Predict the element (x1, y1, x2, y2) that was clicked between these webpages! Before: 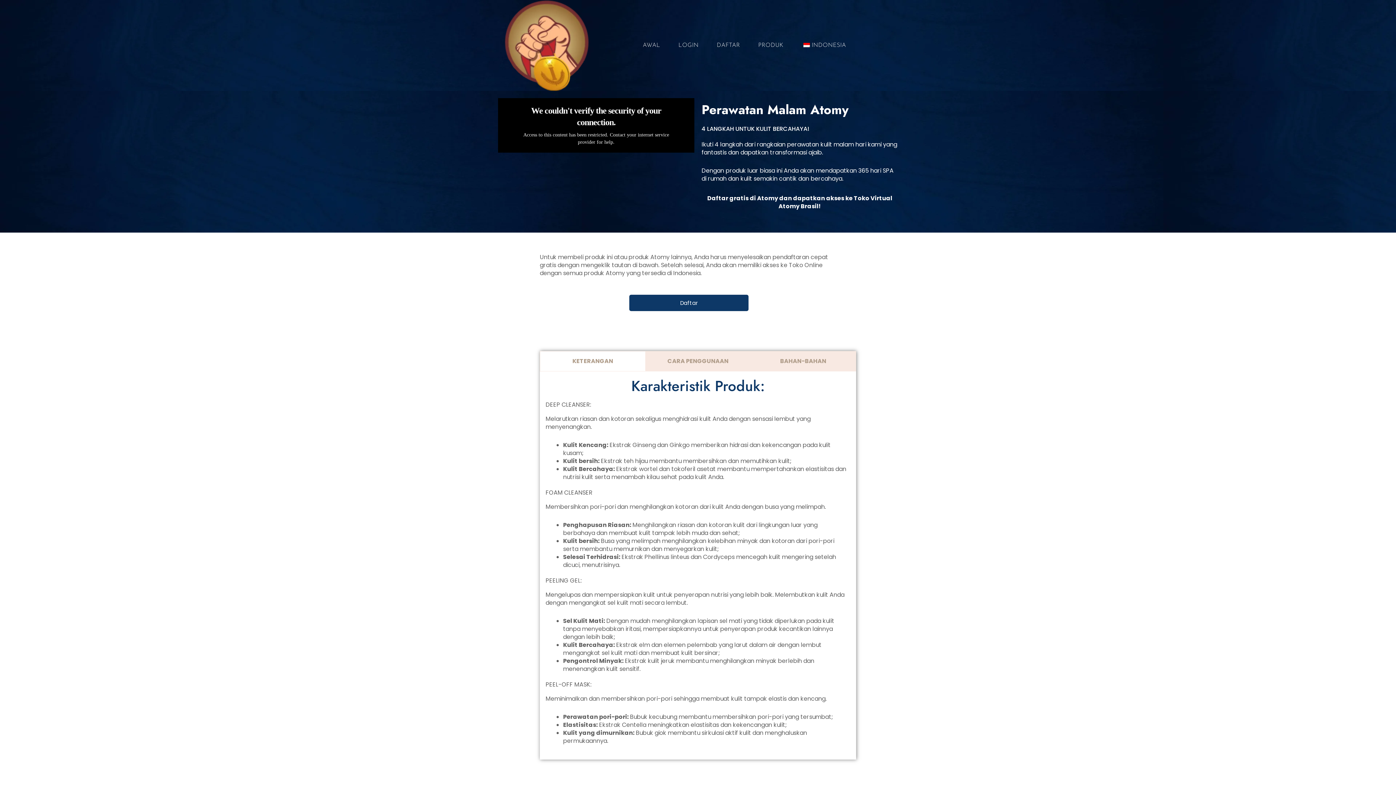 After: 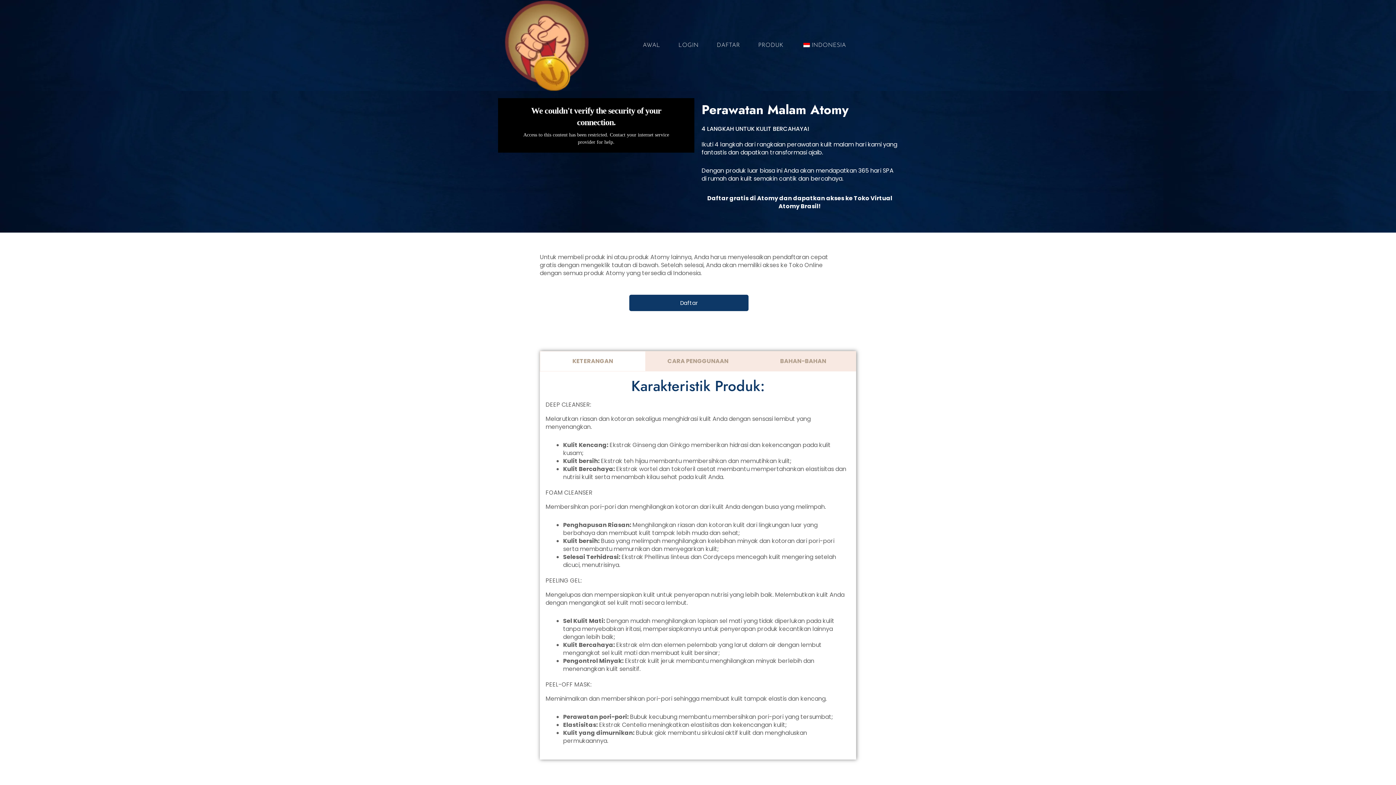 Action: bbox: (794, 27, 853, 63) label: INDONESIA